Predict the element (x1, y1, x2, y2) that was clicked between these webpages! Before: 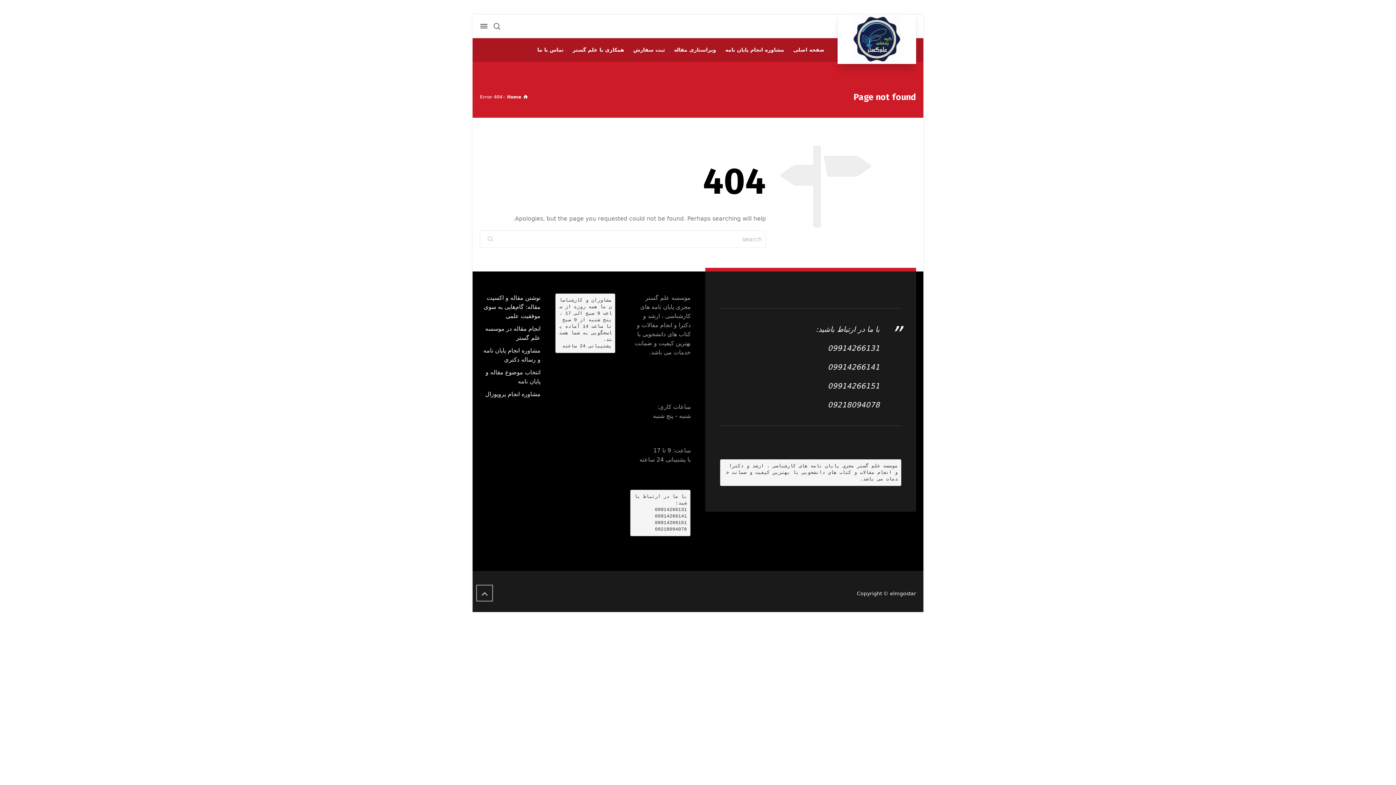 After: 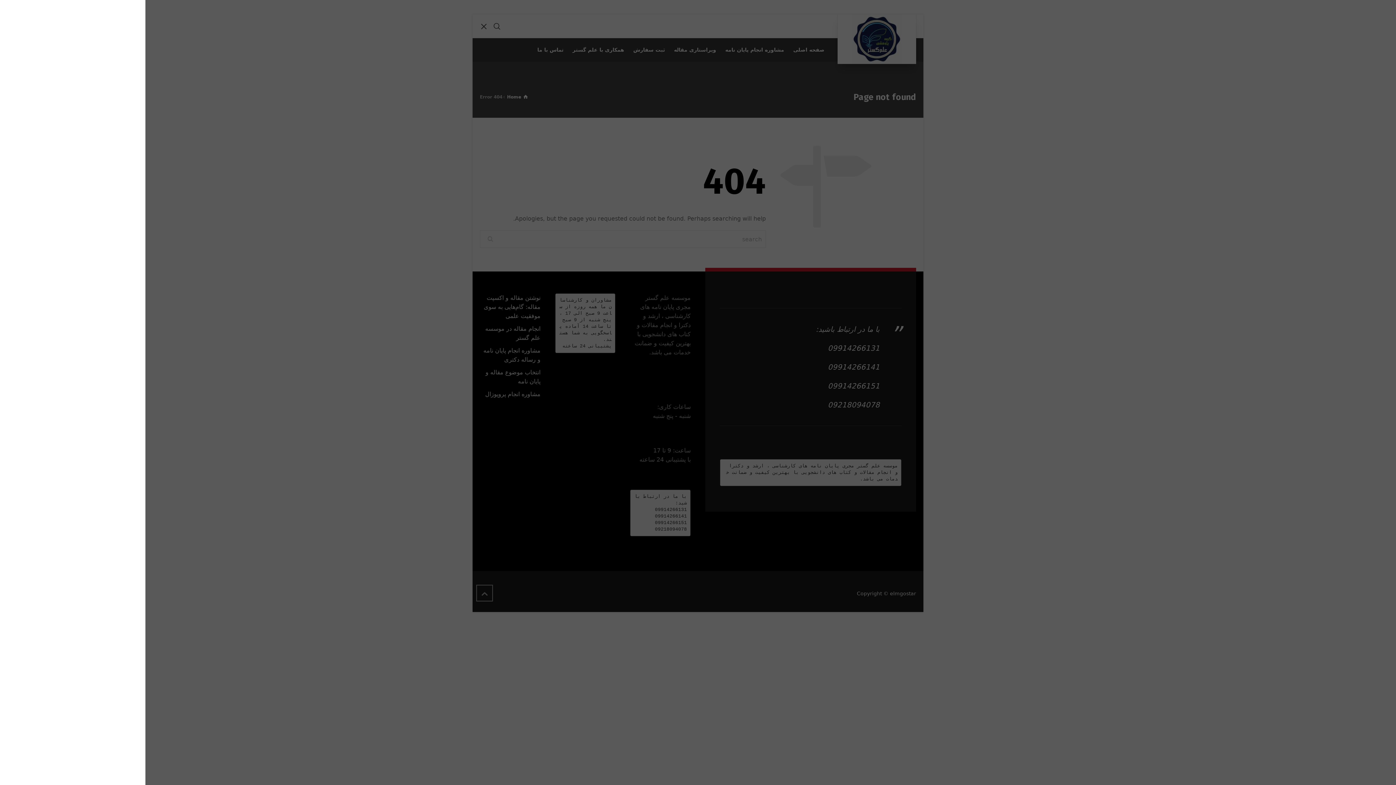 Action: bbox: (480, 17, 490, 35)